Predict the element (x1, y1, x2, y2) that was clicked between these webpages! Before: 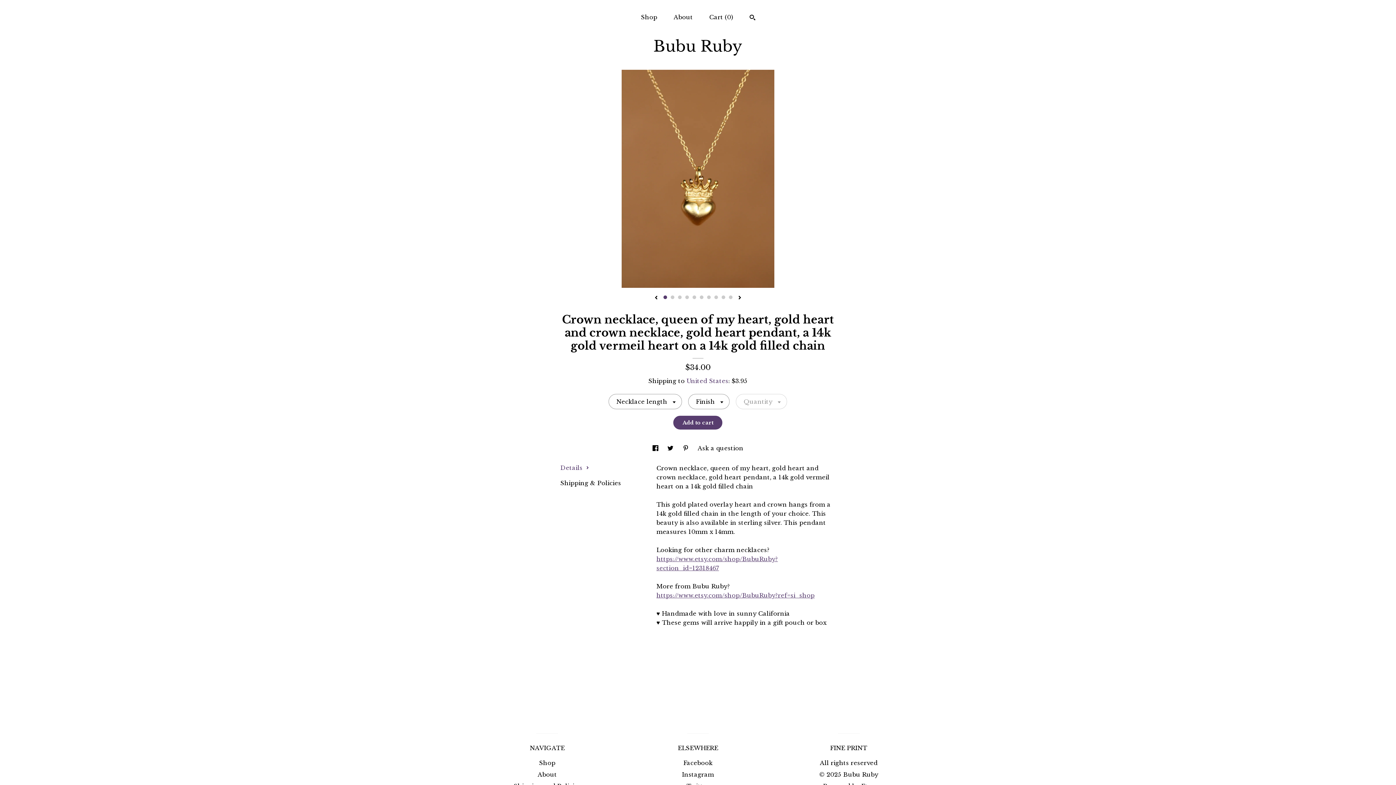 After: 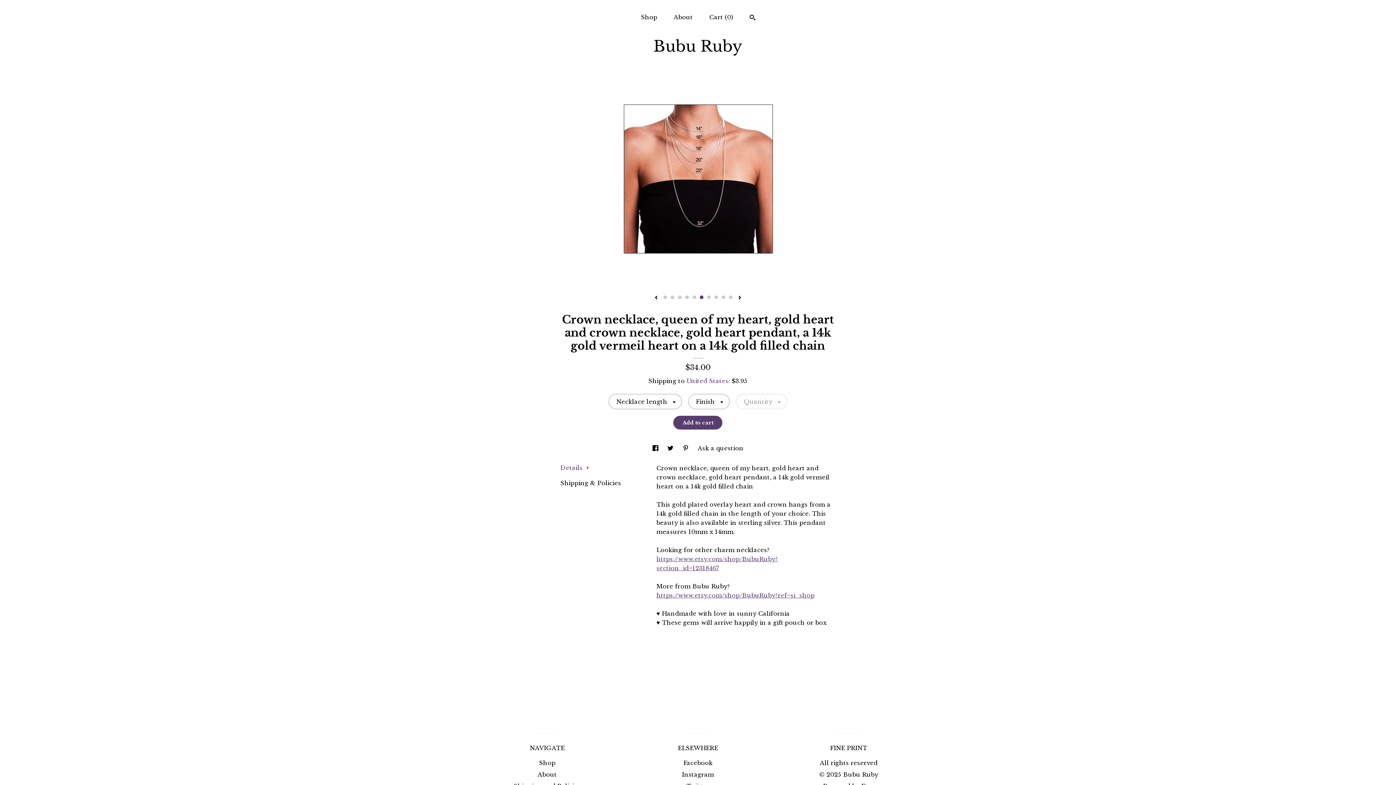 Action: label: 6 bbox: (700, 295, 703, 299)